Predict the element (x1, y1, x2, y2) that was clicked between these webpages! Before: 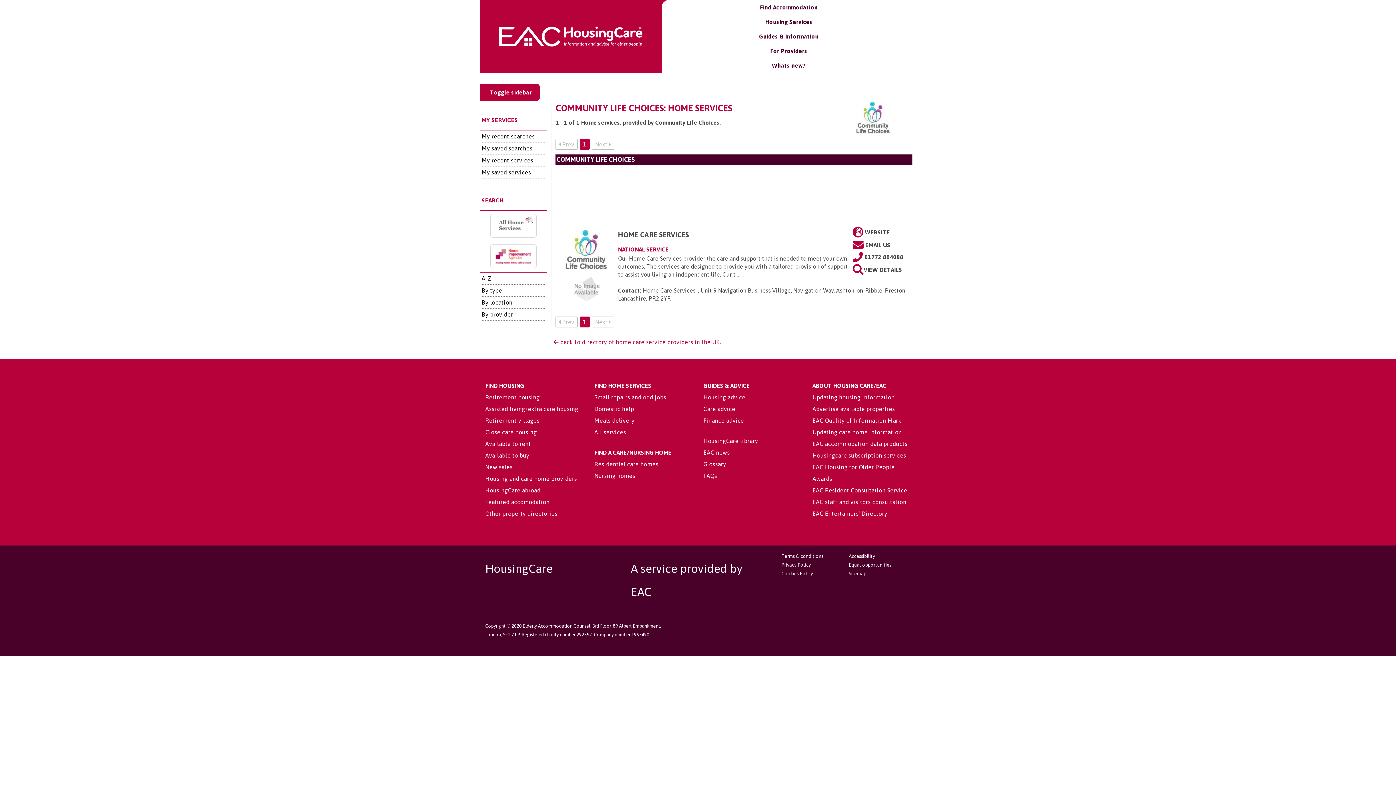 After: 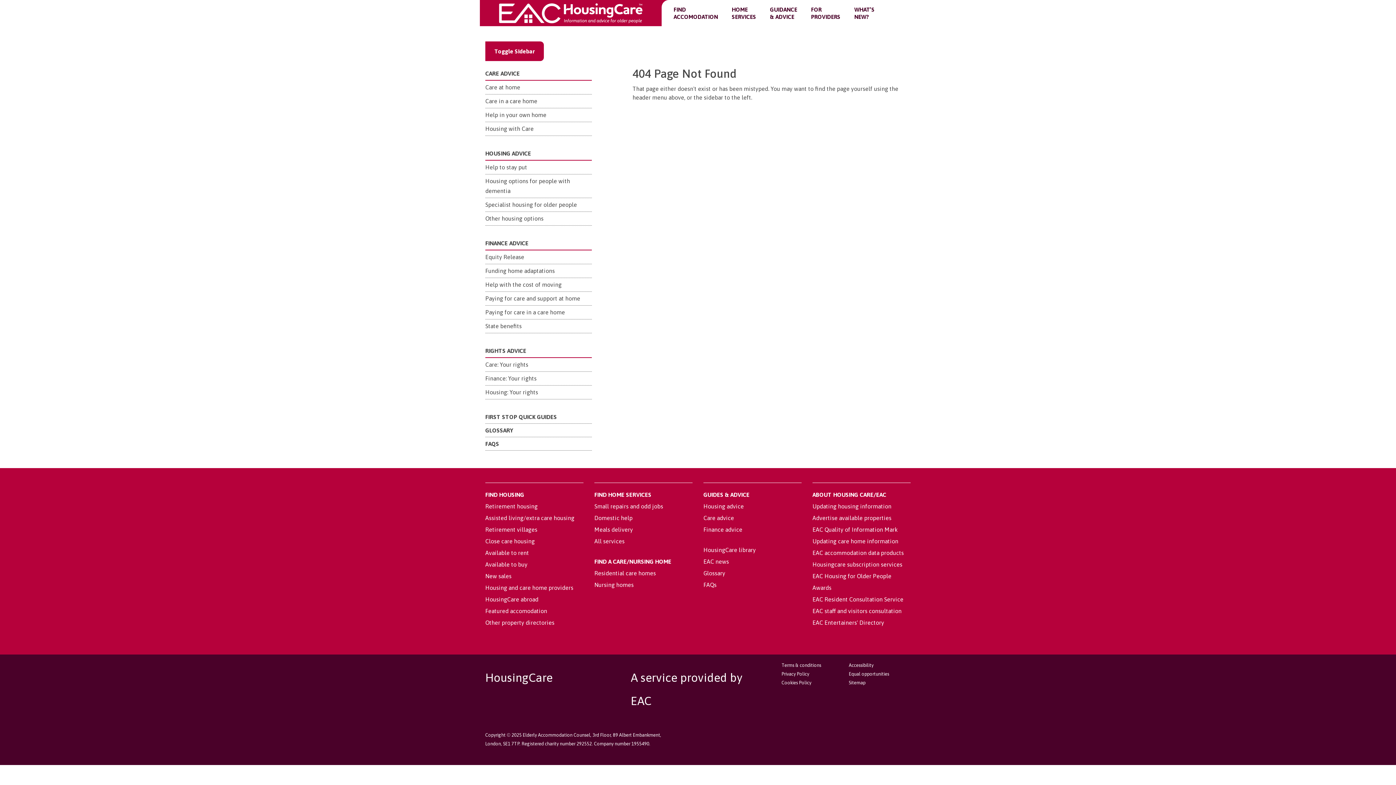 Action: label: Sitemap bbox: (849, 571, 866, 576)